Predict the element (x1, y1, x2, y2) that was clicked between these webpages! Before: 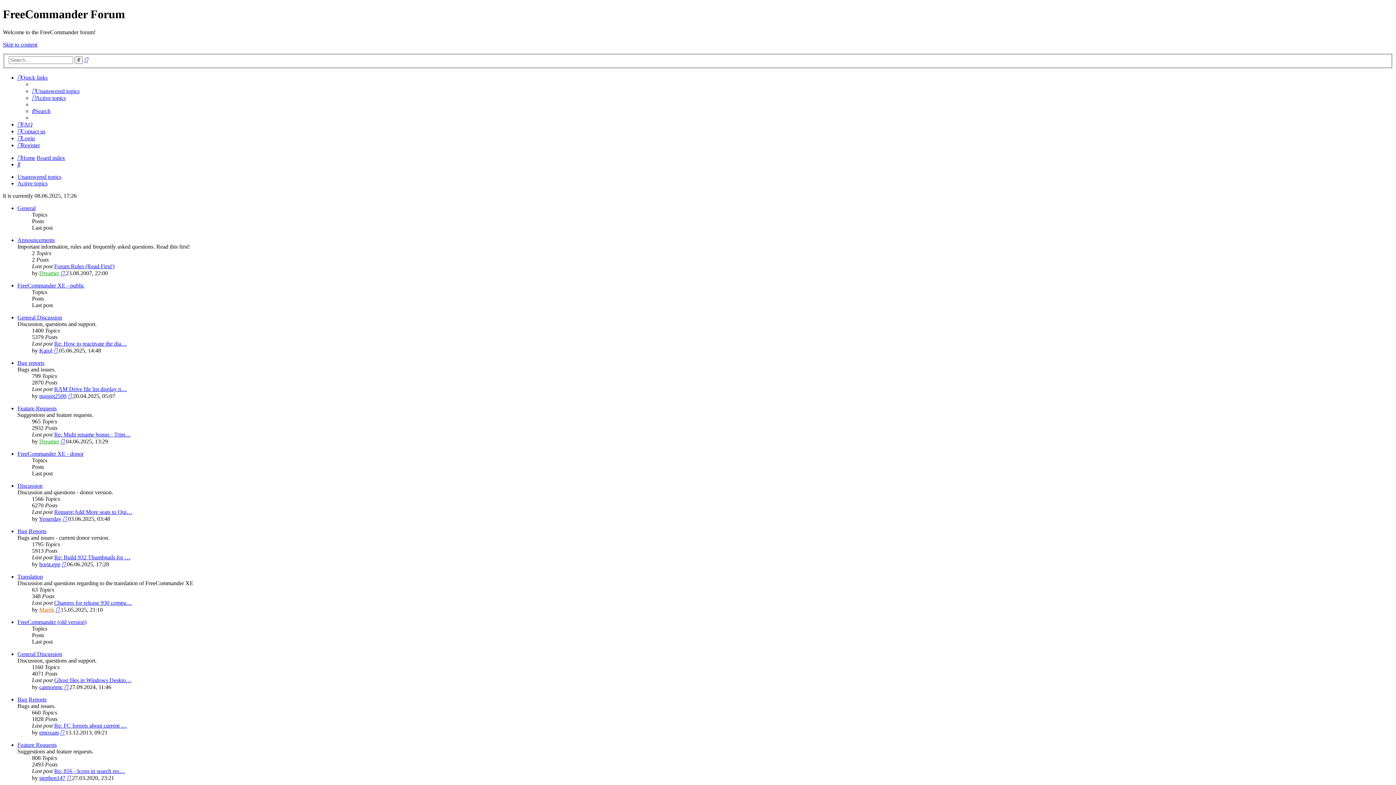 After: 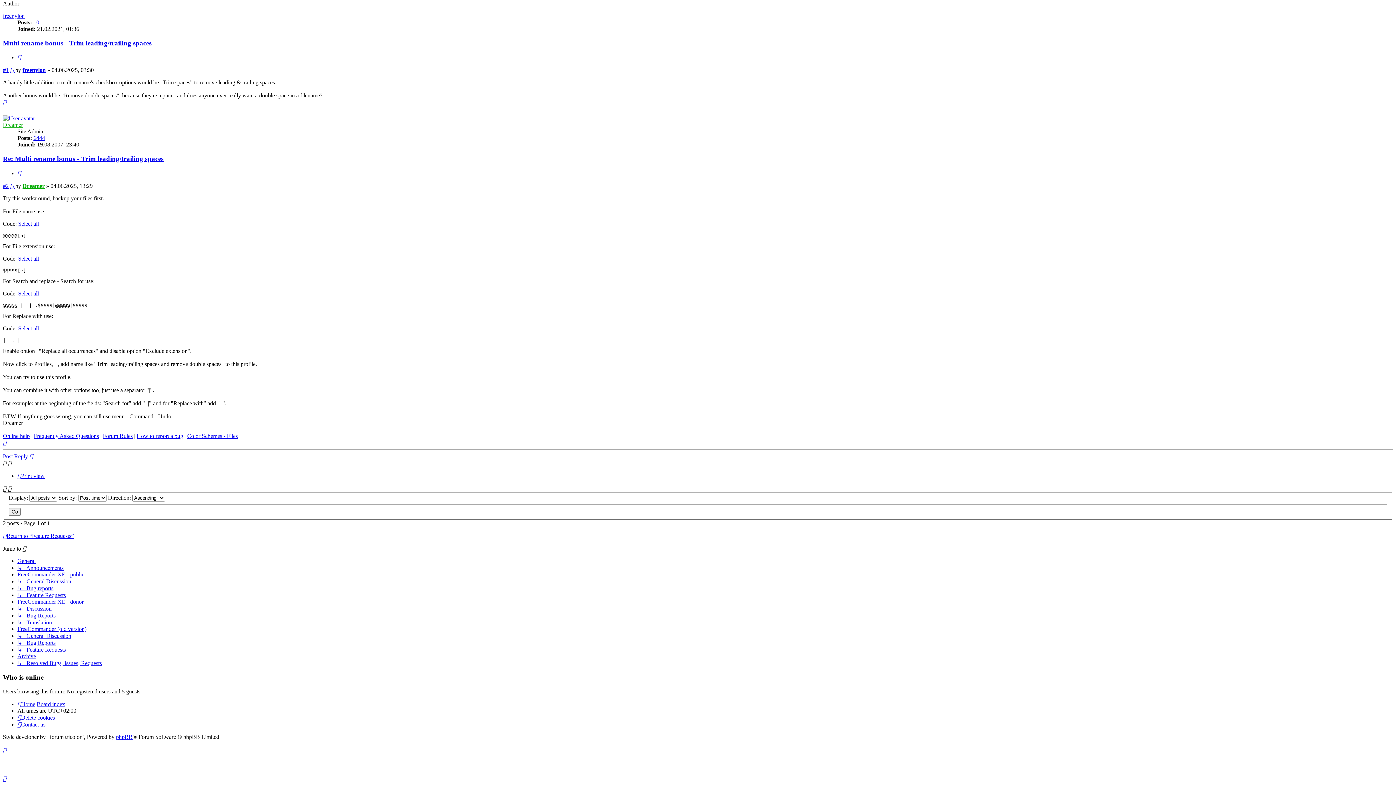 Action: bbox: (54, 431, 130, 437) label: Re: Multi rename bonus - Trim…